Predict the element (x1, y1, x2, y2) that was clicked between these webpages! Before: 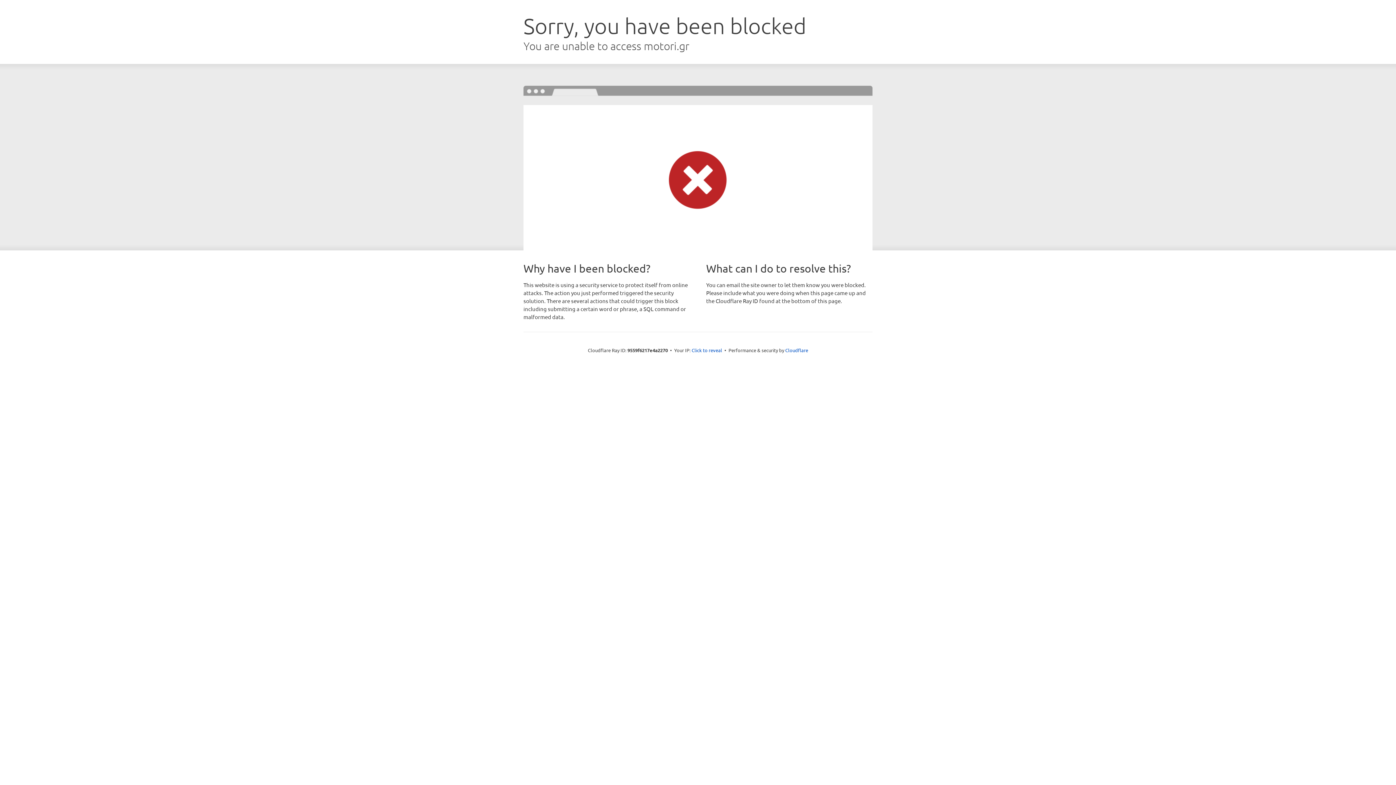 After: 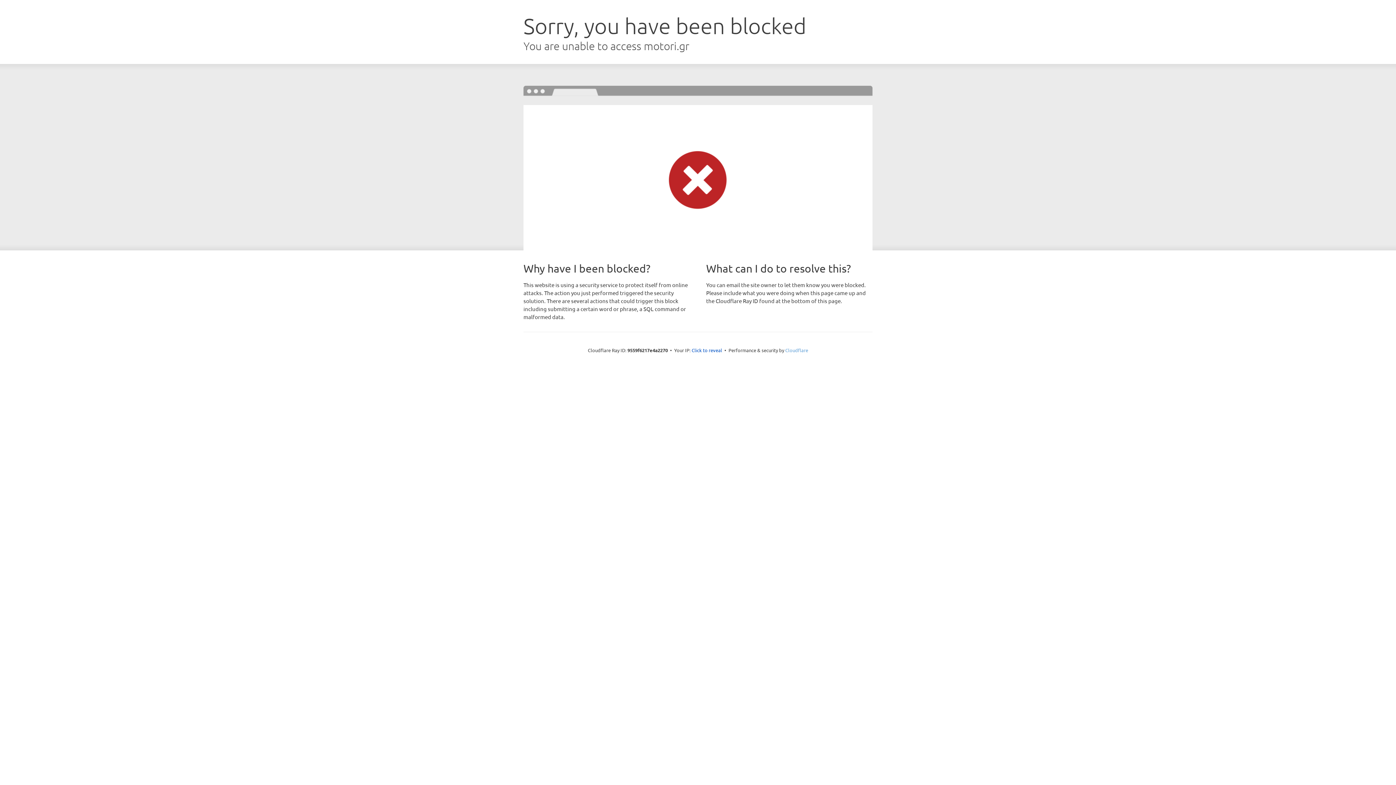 Action: label: Cloudflare bbox: (785, 347, 808, 353)